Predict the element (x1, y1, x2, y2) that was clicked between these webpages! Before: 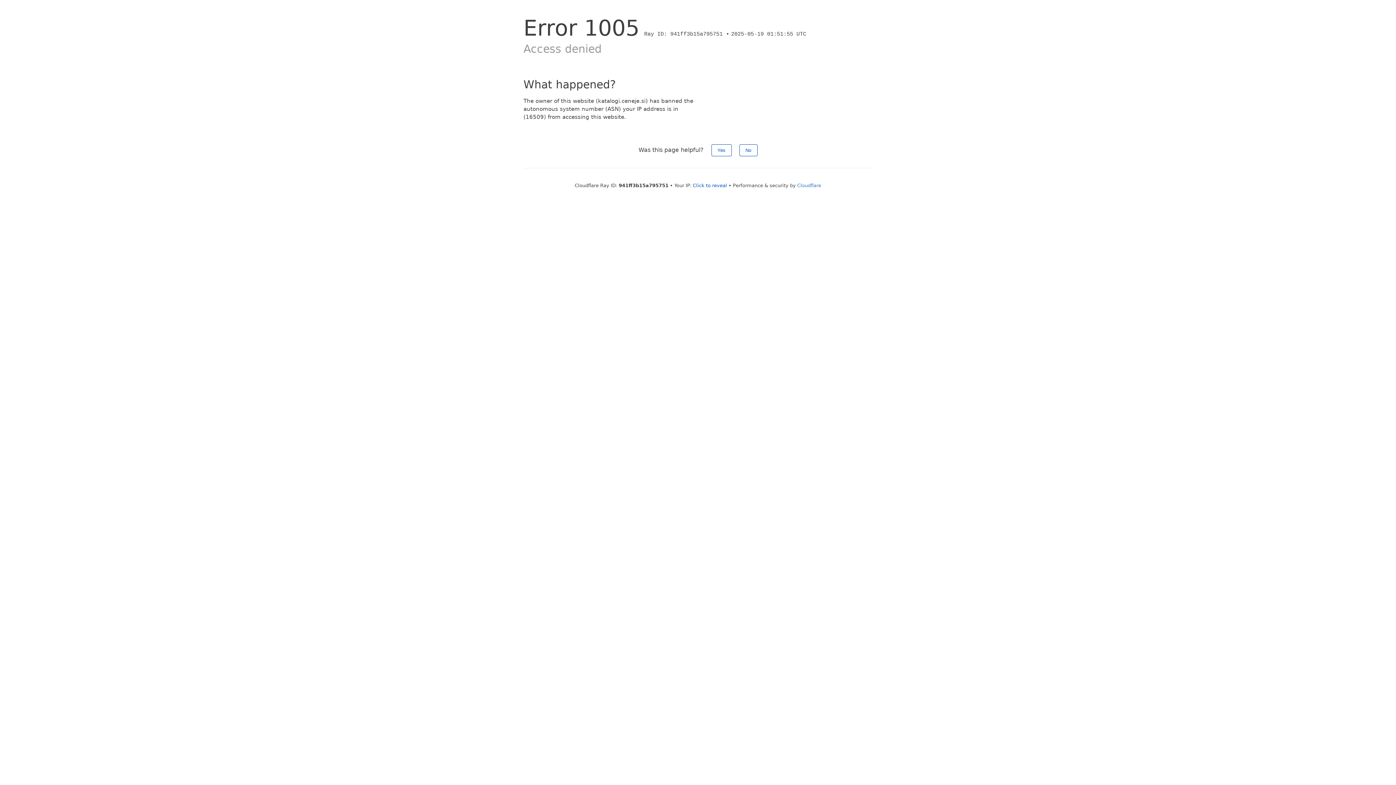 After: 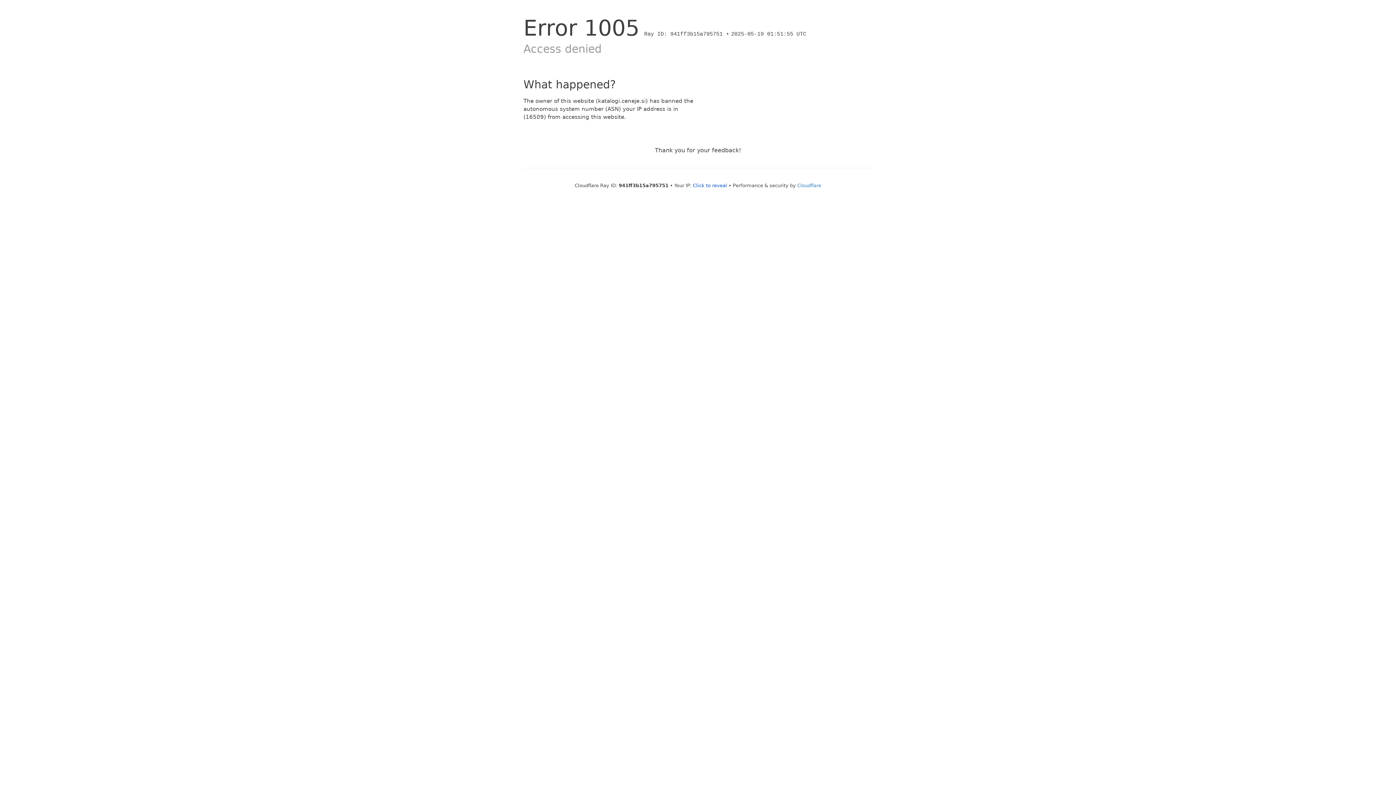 Action: bbox: (711, 144, 731, 156) label: Yes